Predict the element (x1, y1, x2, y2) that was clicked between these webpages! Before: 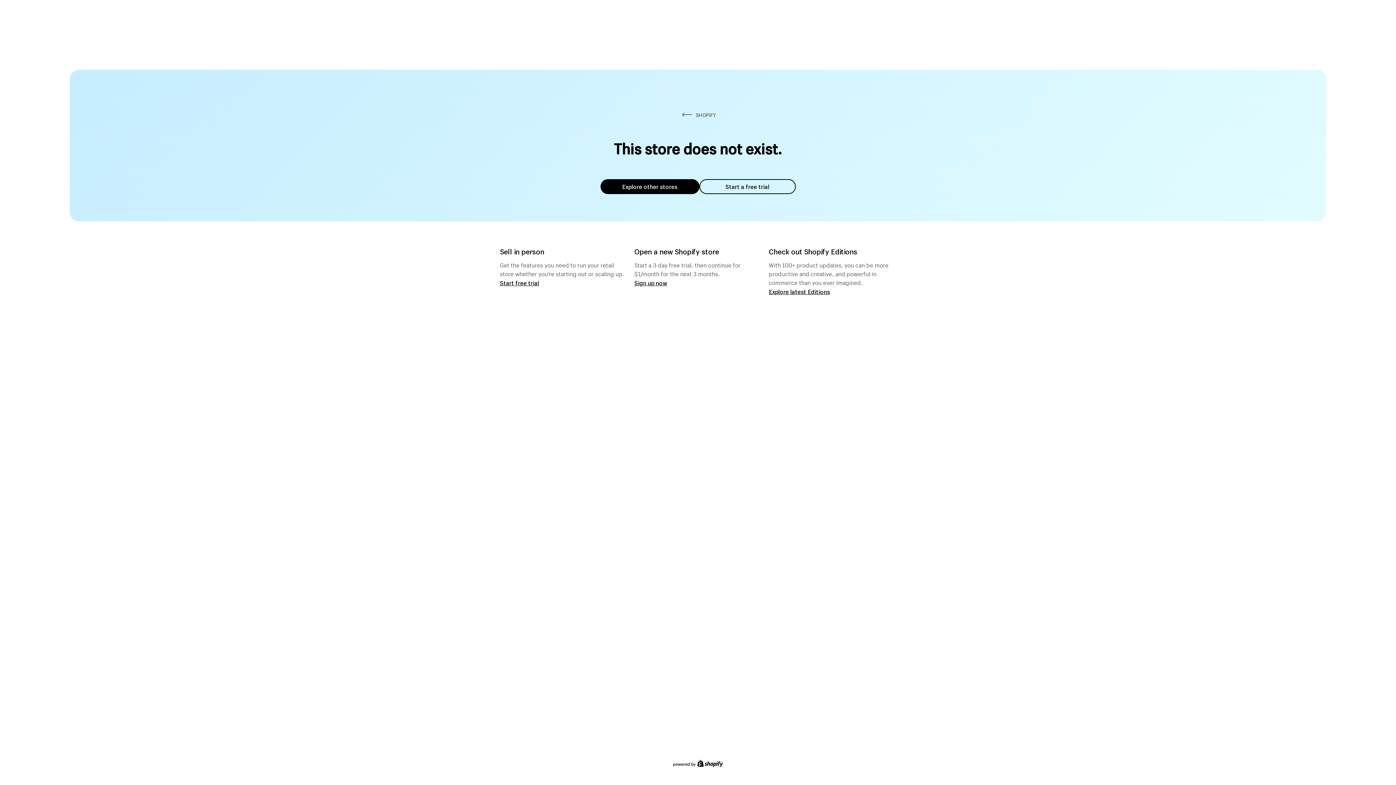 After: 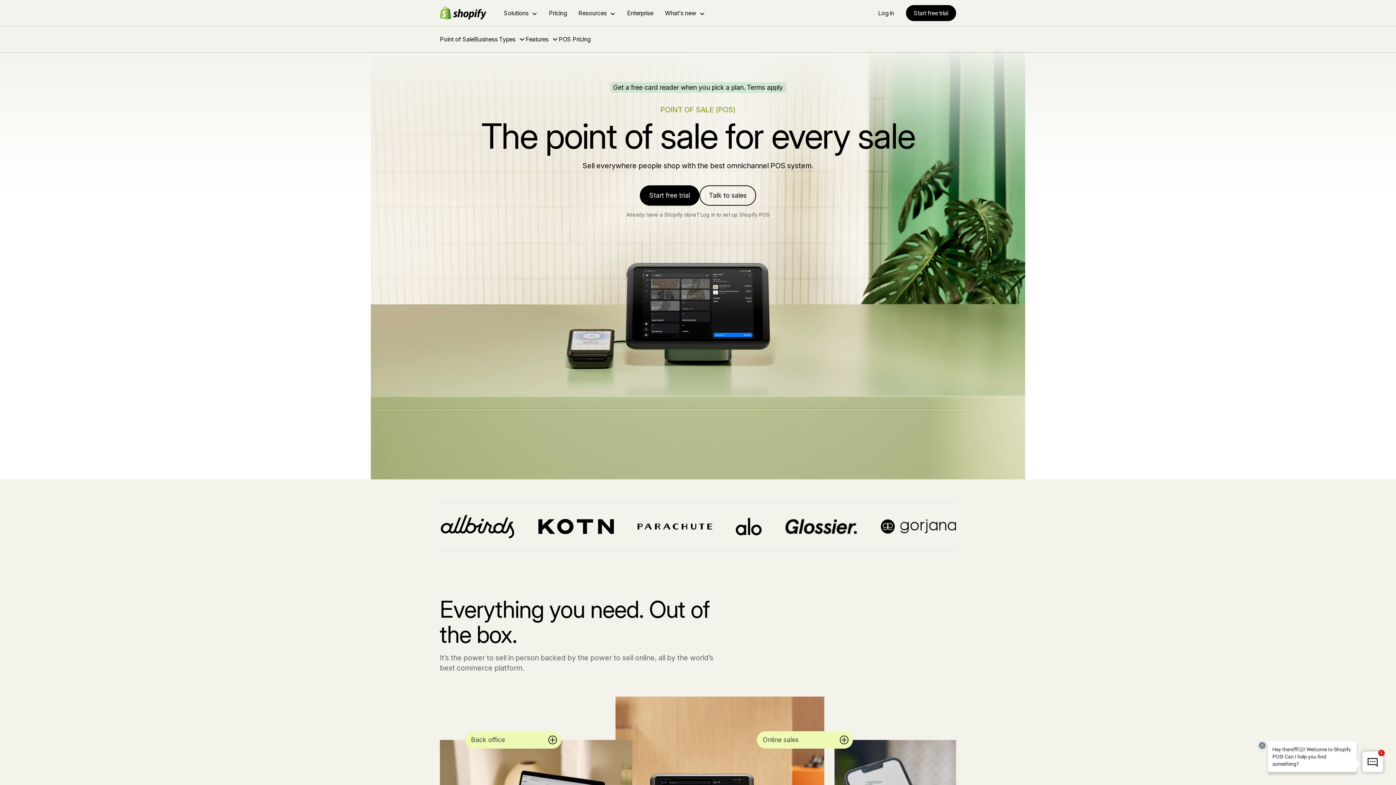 Action: bbox: (500, 279, 539, 286) label: Start free trial